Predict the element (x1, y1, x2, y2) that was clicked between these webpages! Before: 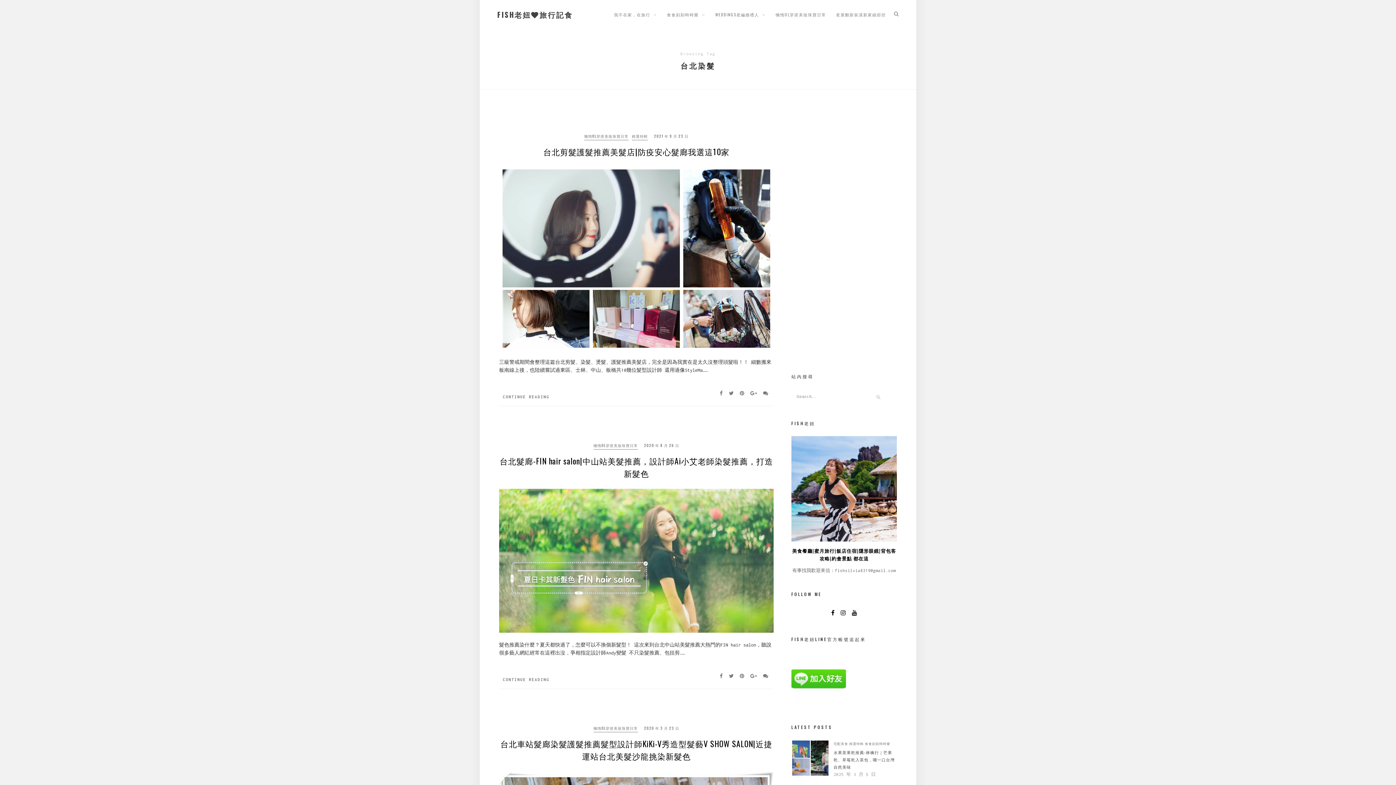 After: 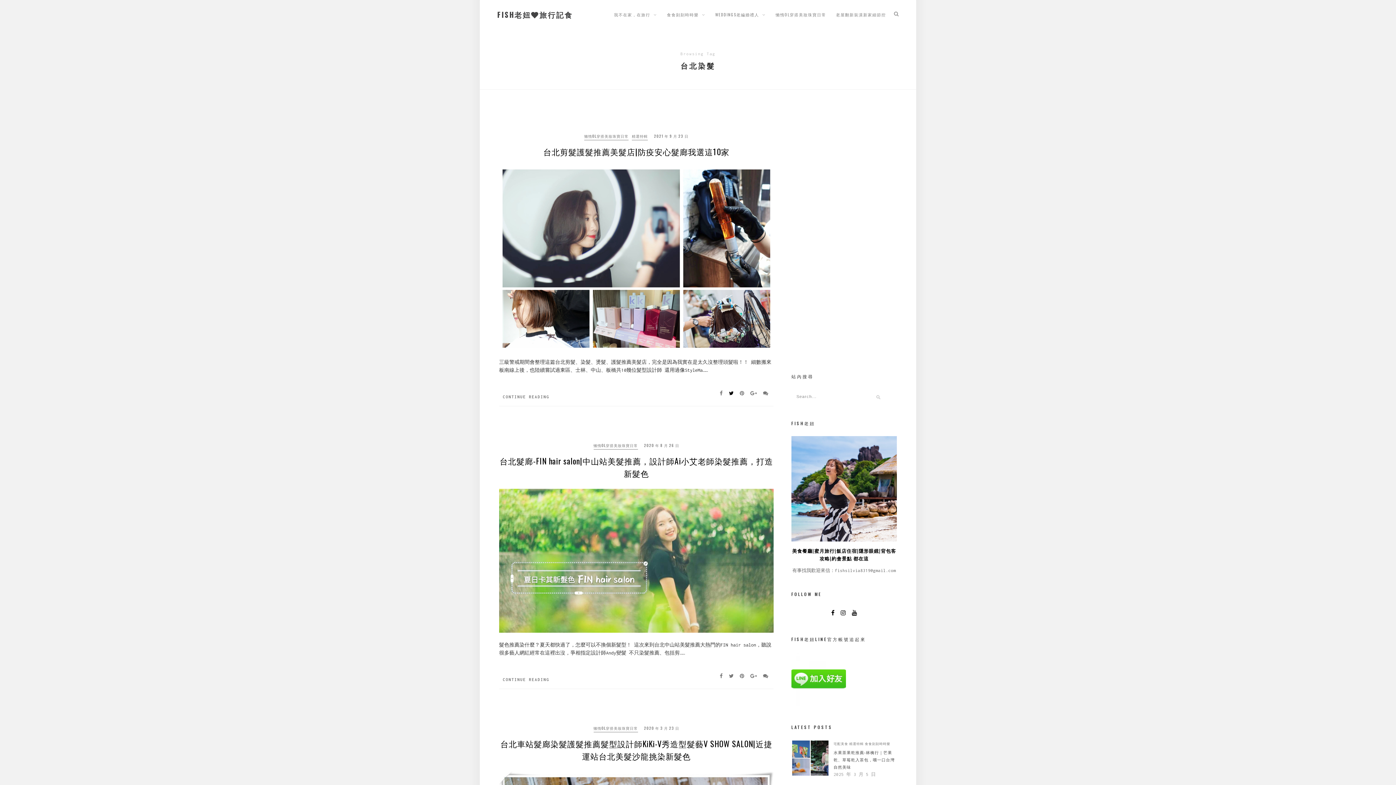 Action: bbox: (729, 391, 737, 396)